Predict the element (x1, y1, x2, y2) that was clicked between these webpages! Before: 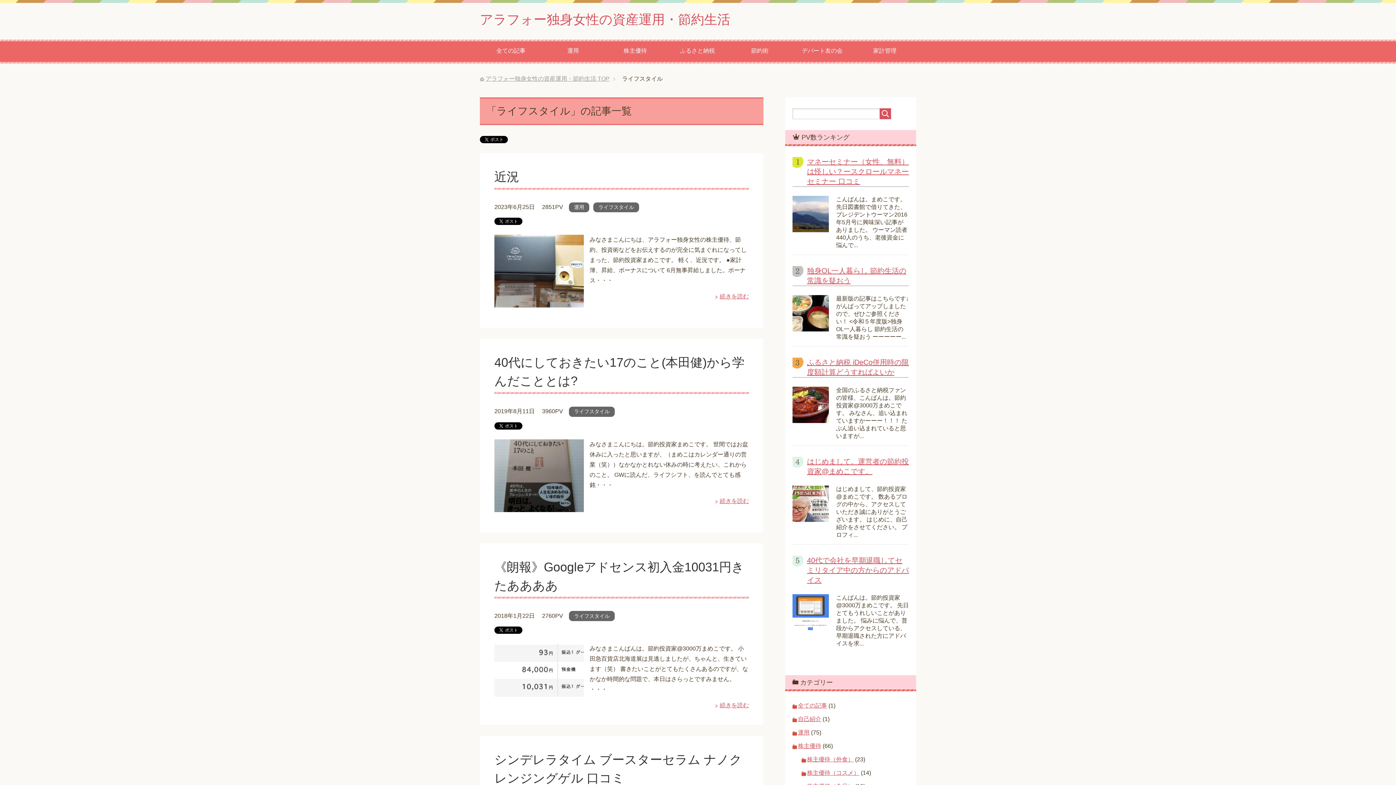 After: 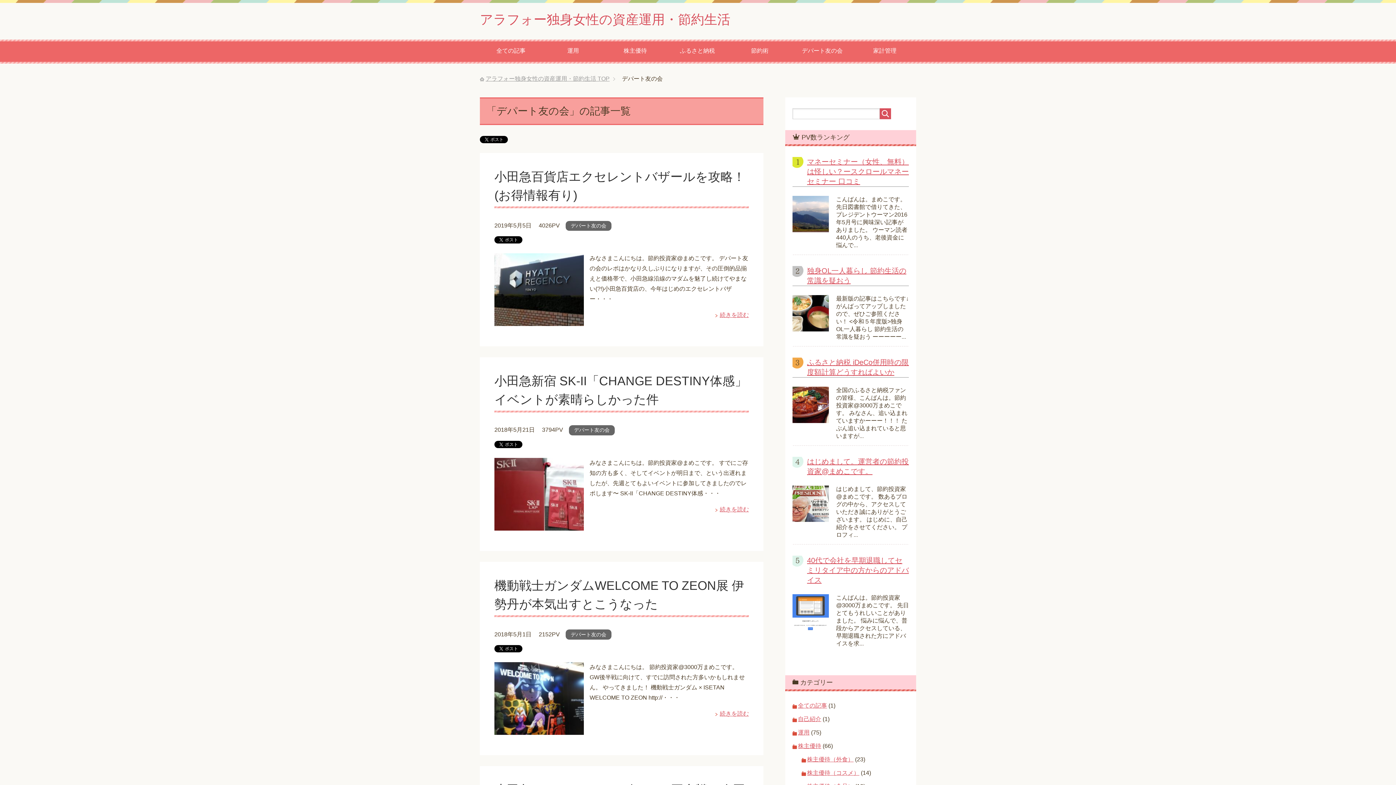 Action: label: デパート友の会 bbox: (791, 39, 853, 63)